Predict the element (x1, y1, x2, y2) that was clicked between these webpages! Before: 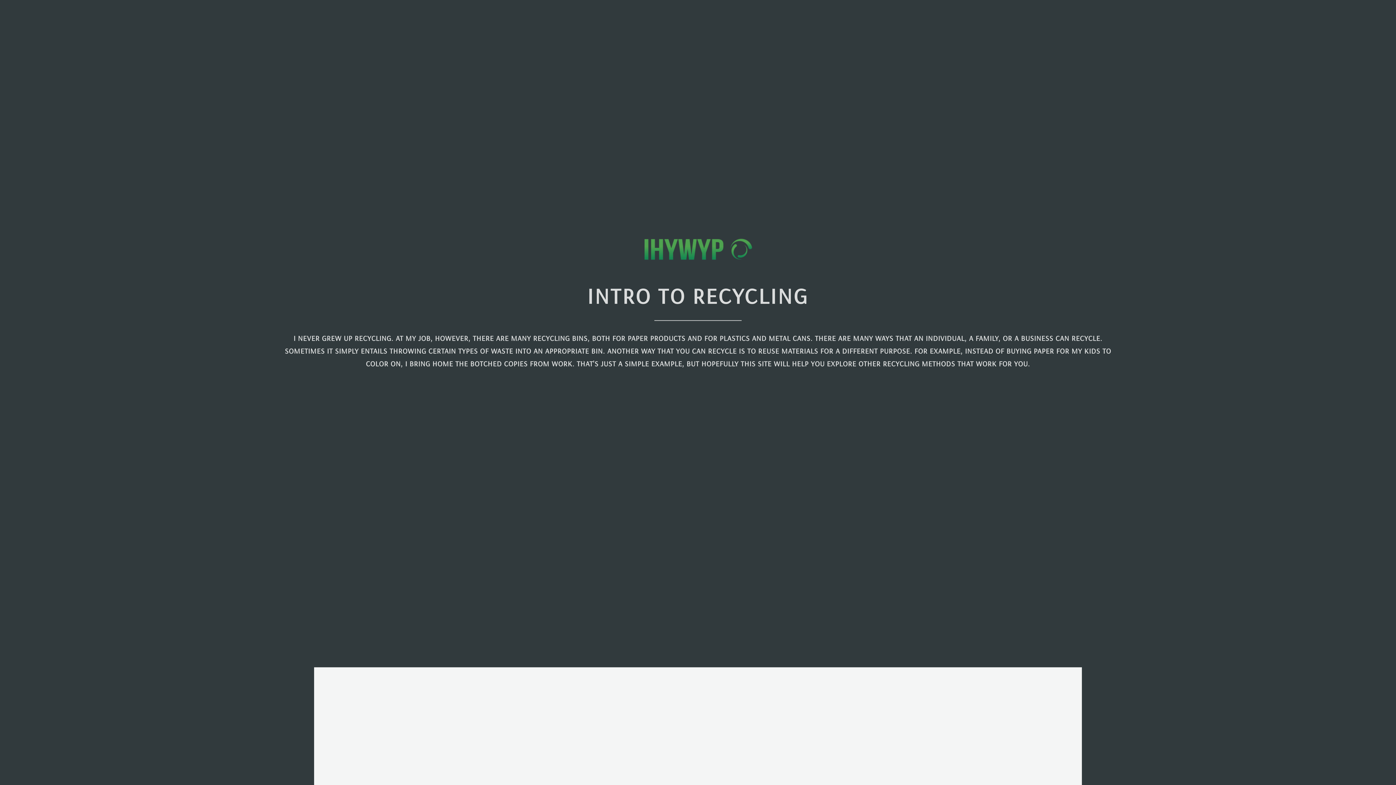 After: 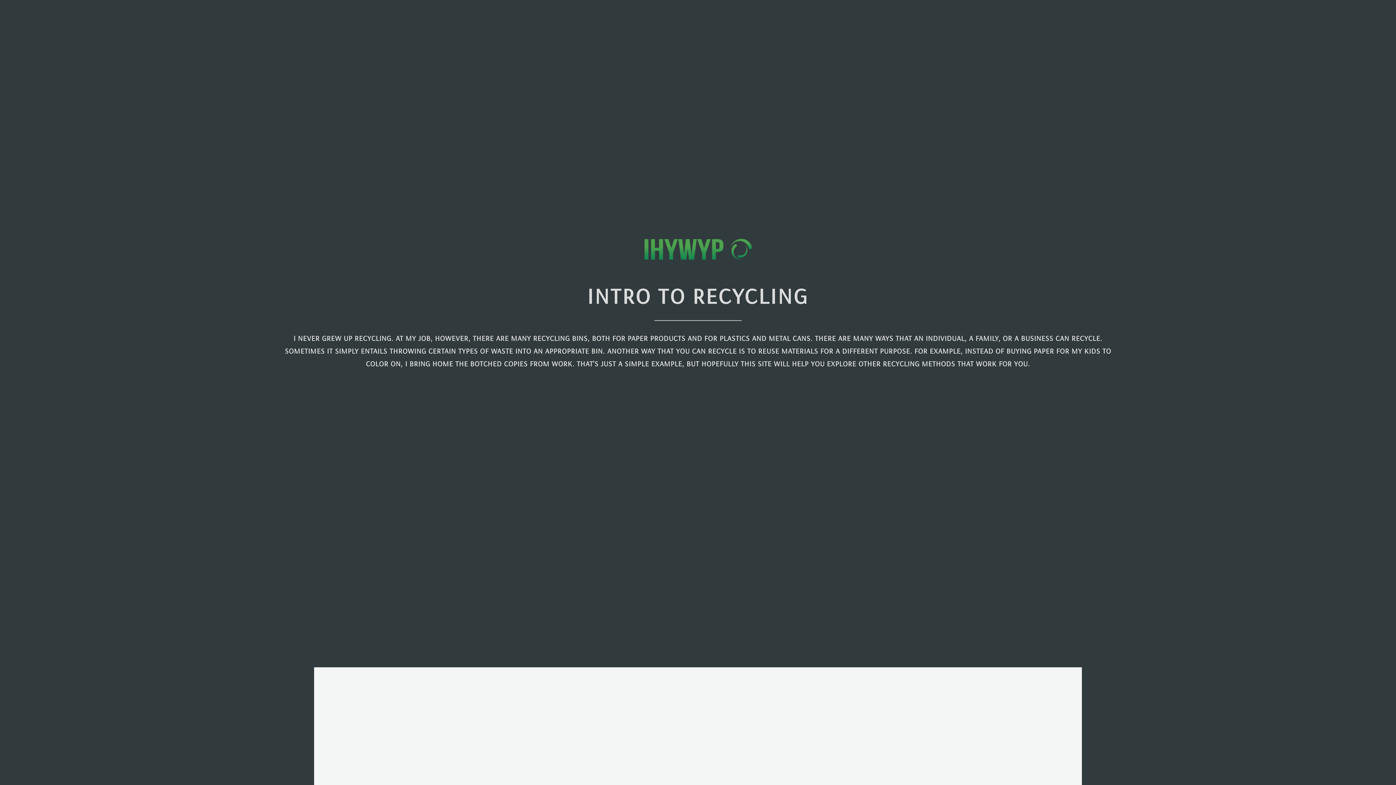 Action: bbox: (643, 253, 752, 262)